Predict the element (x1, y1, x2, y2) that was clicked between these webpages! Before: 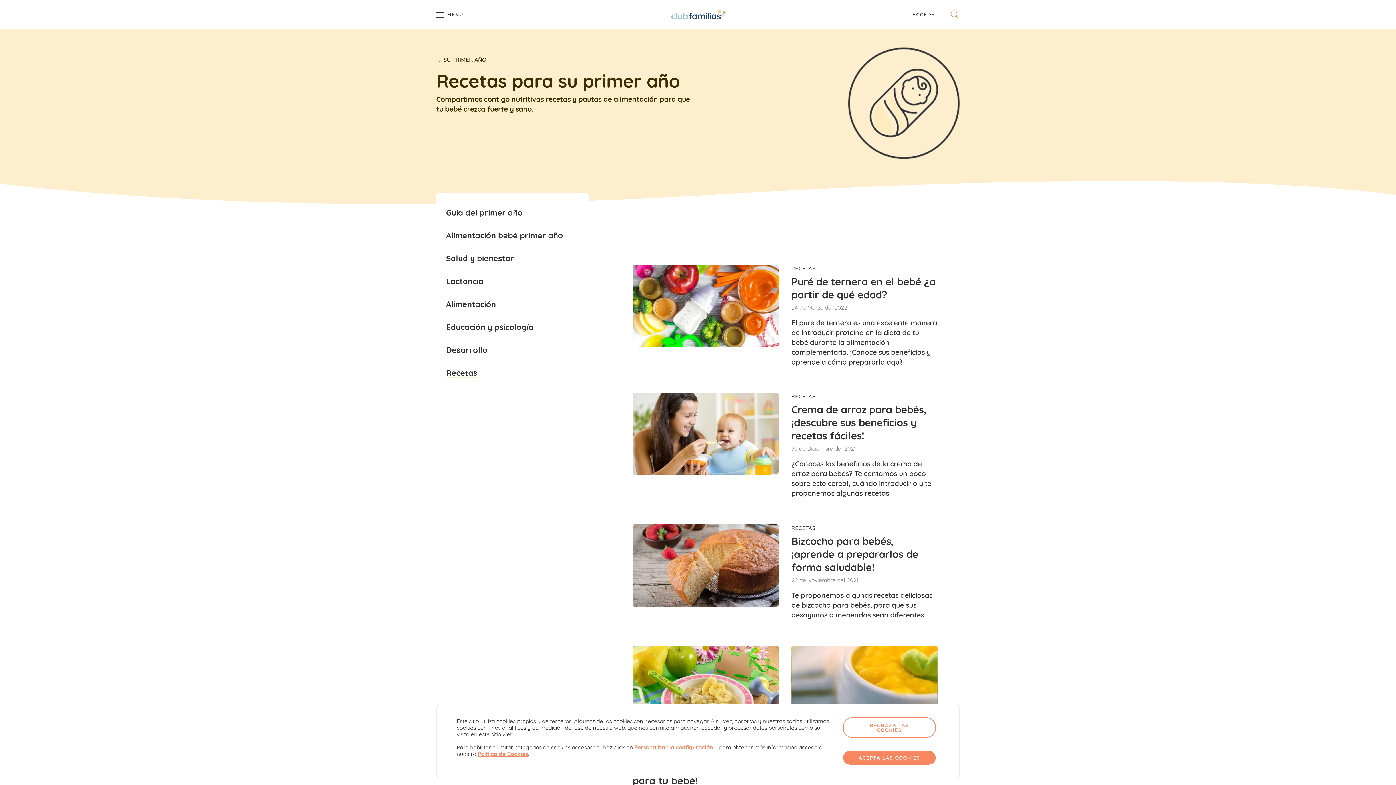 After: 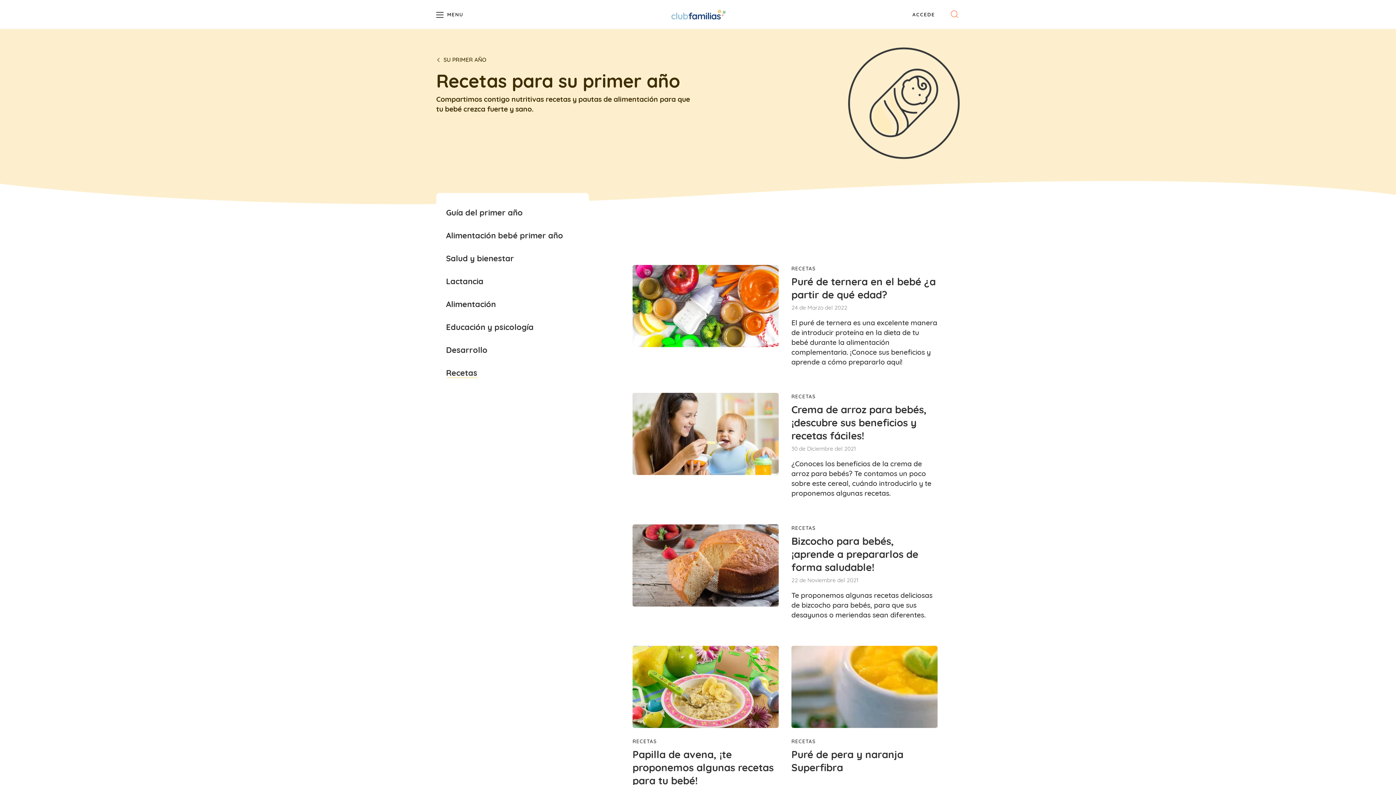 Action: bbox: (843, 717, 935, 738) label: RECHAZA LAS COOKIES